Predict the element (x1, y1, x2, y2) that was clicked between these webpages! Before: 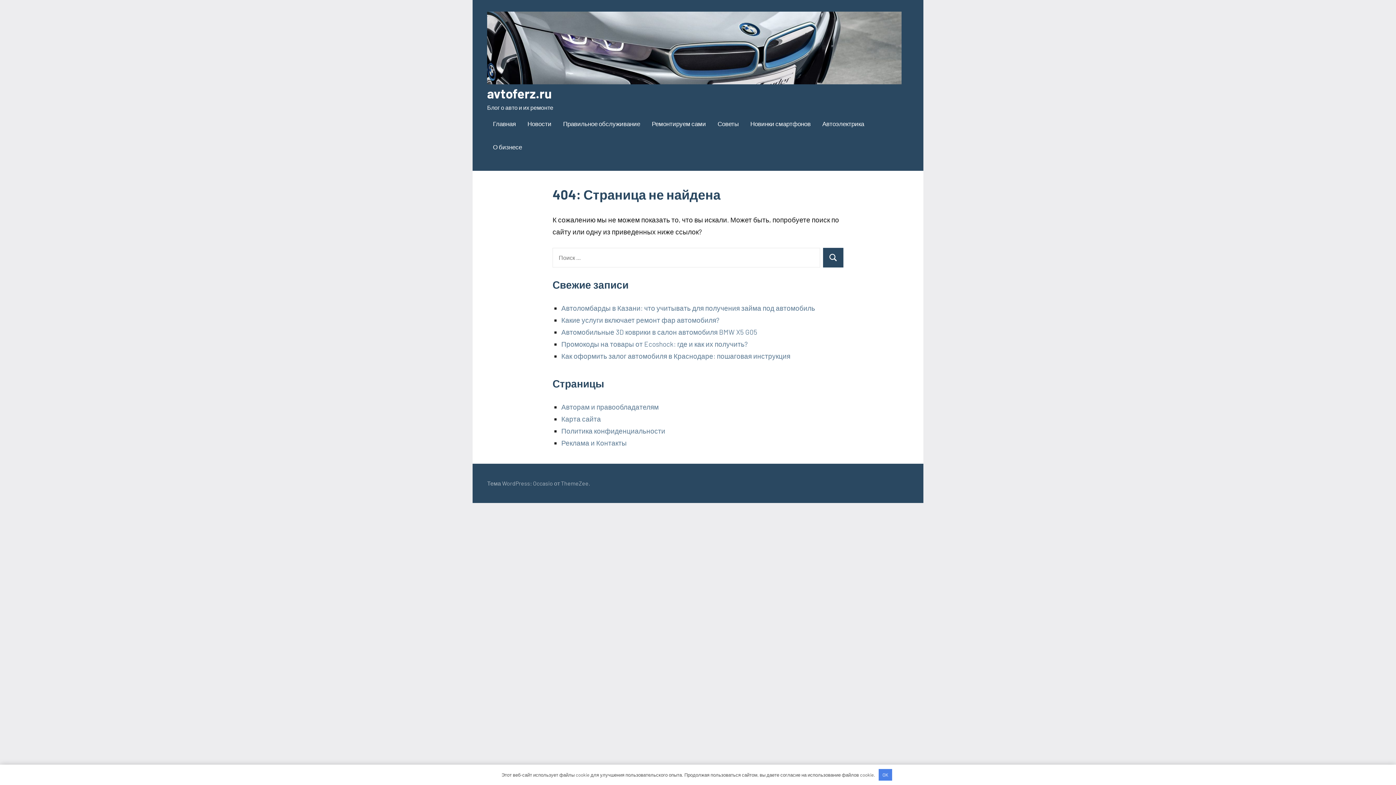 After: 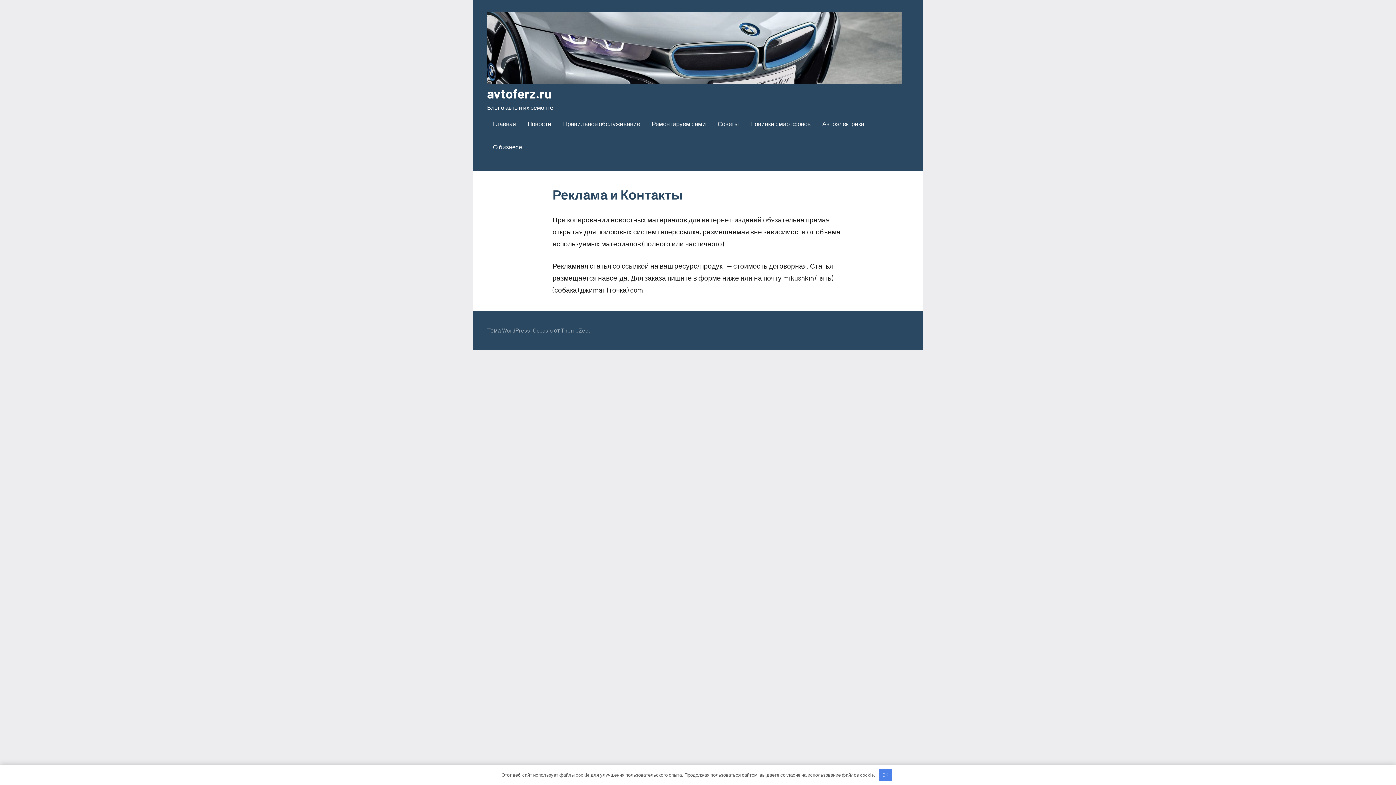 Action: bbox: (561, 438, 626, 447) label: Реклама и Контакты